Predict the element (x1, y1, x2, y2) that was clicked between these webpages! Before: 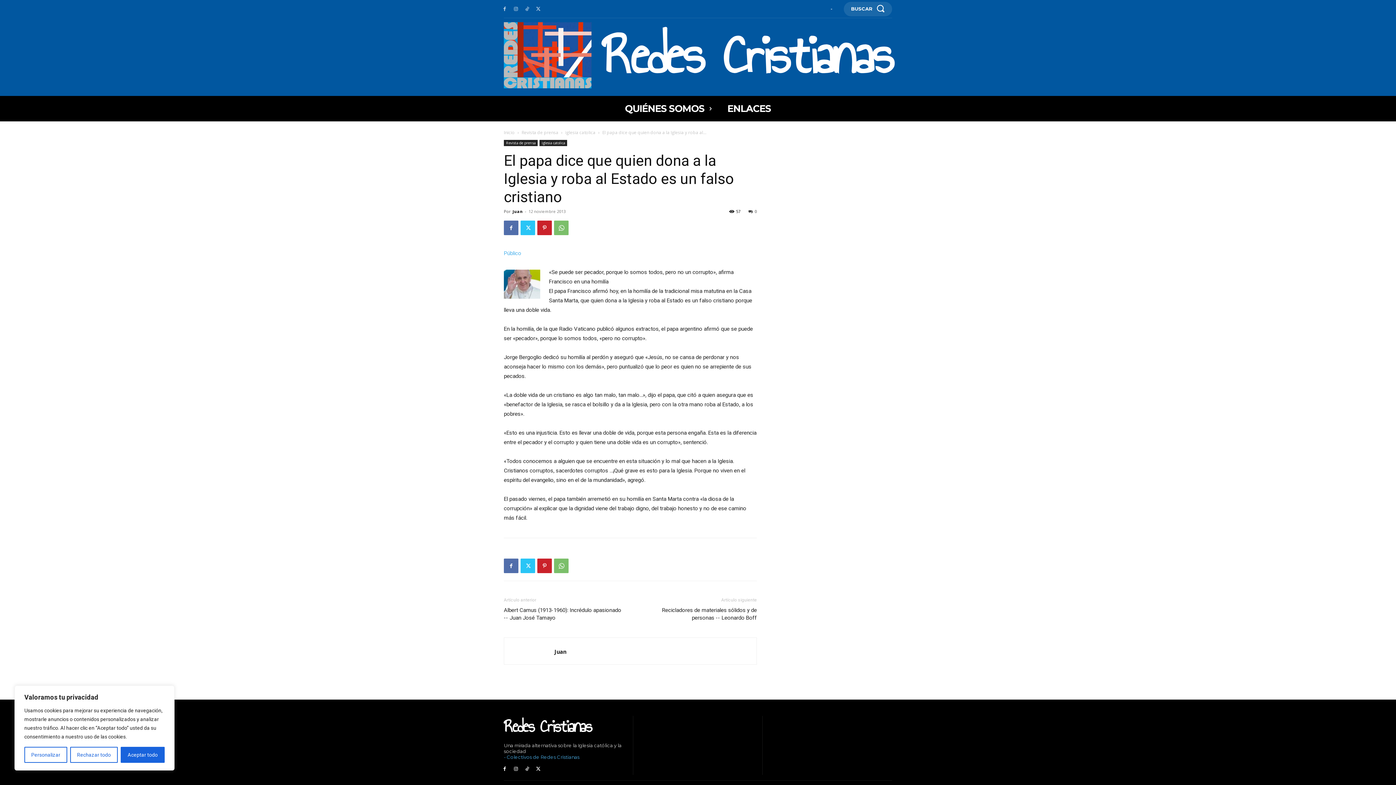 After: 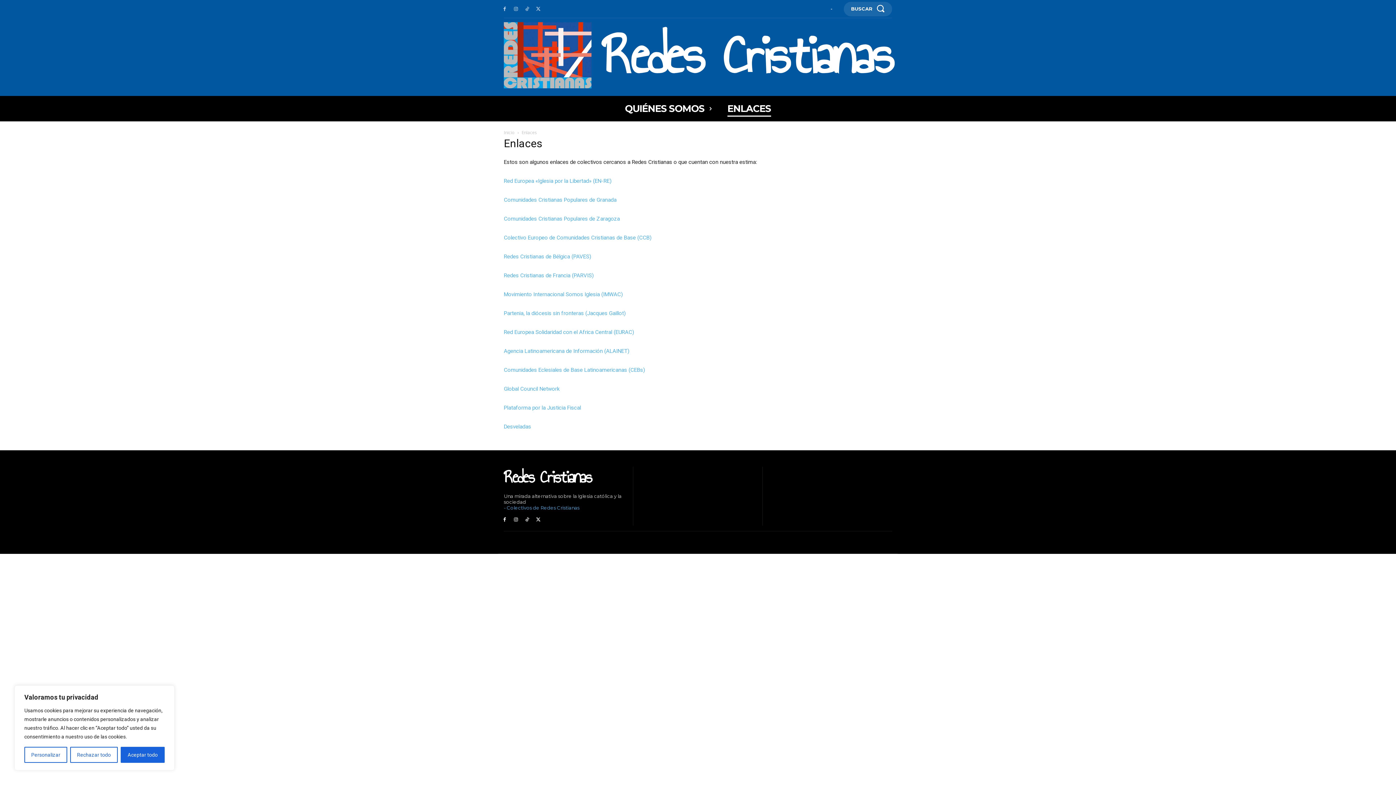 Action: label: ENLACES bbox: (727, 96, 771, 121)